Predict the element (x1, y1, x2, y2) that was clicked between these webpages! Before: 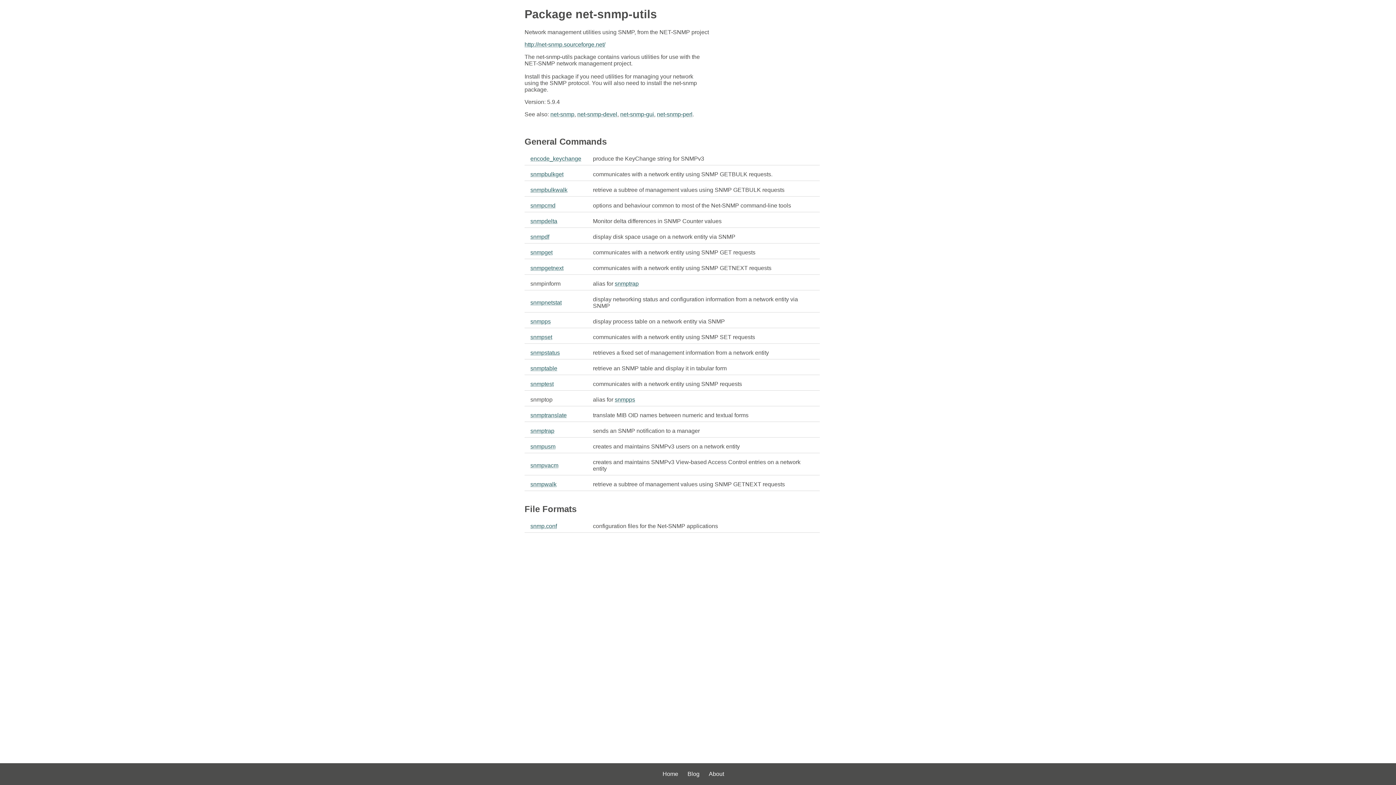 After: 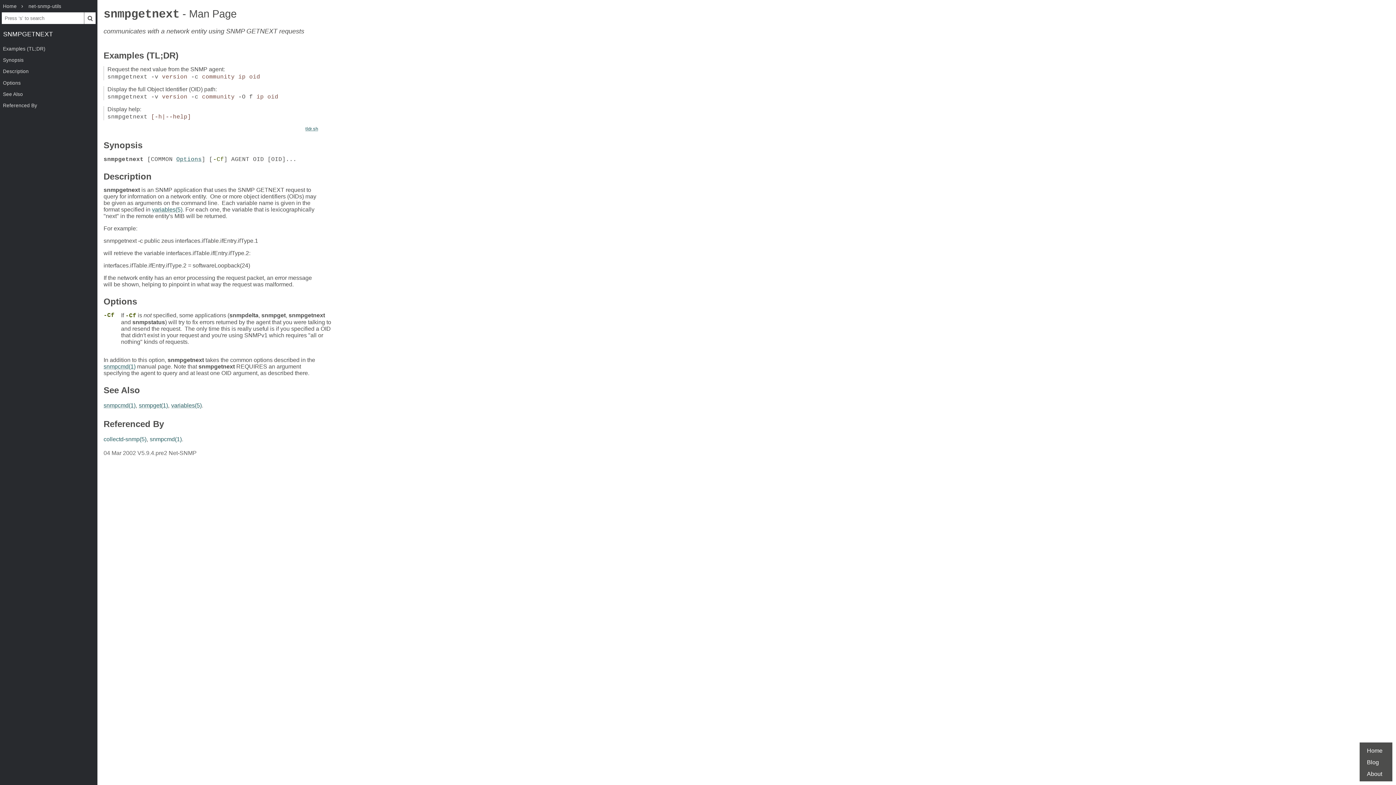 Action: bbox: (530, 265, 563, 271) label: snmpgetnext